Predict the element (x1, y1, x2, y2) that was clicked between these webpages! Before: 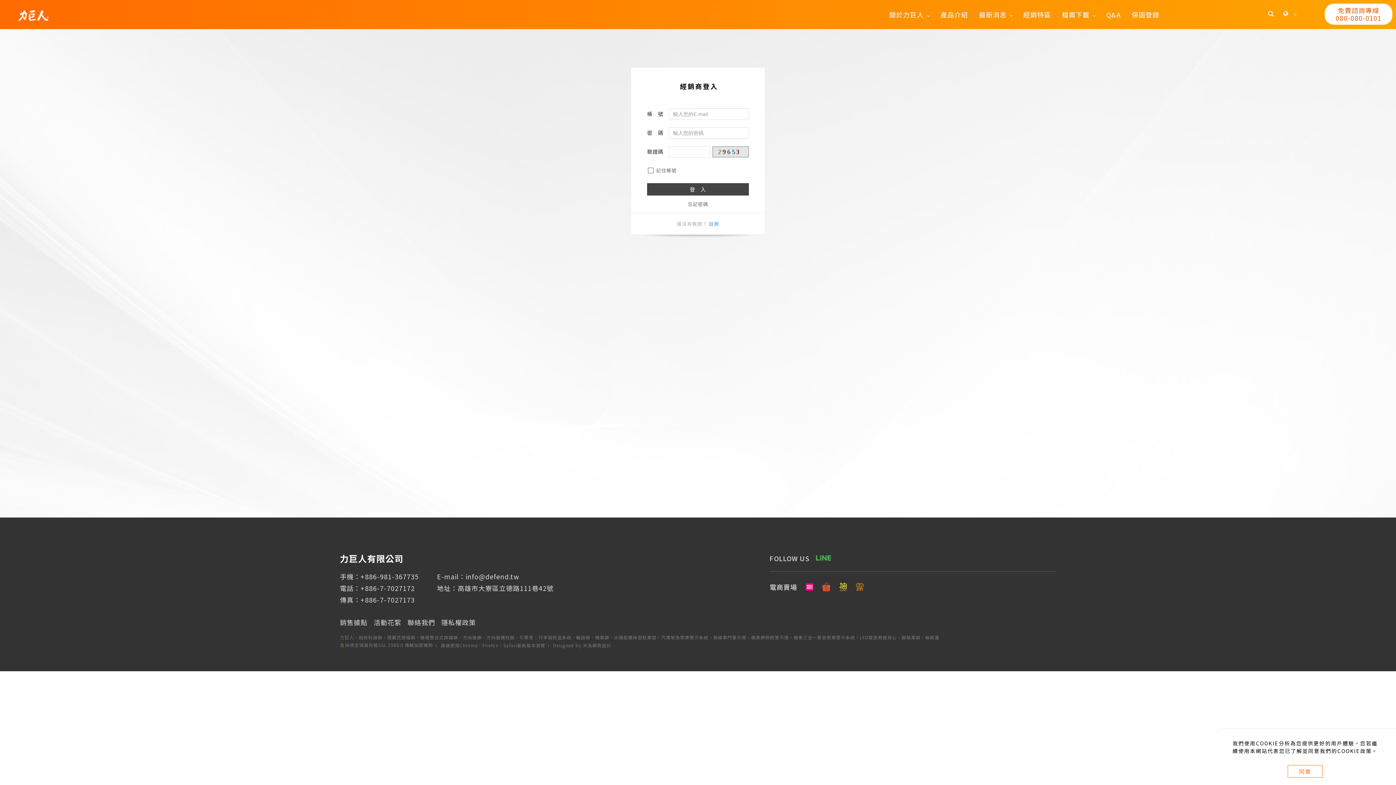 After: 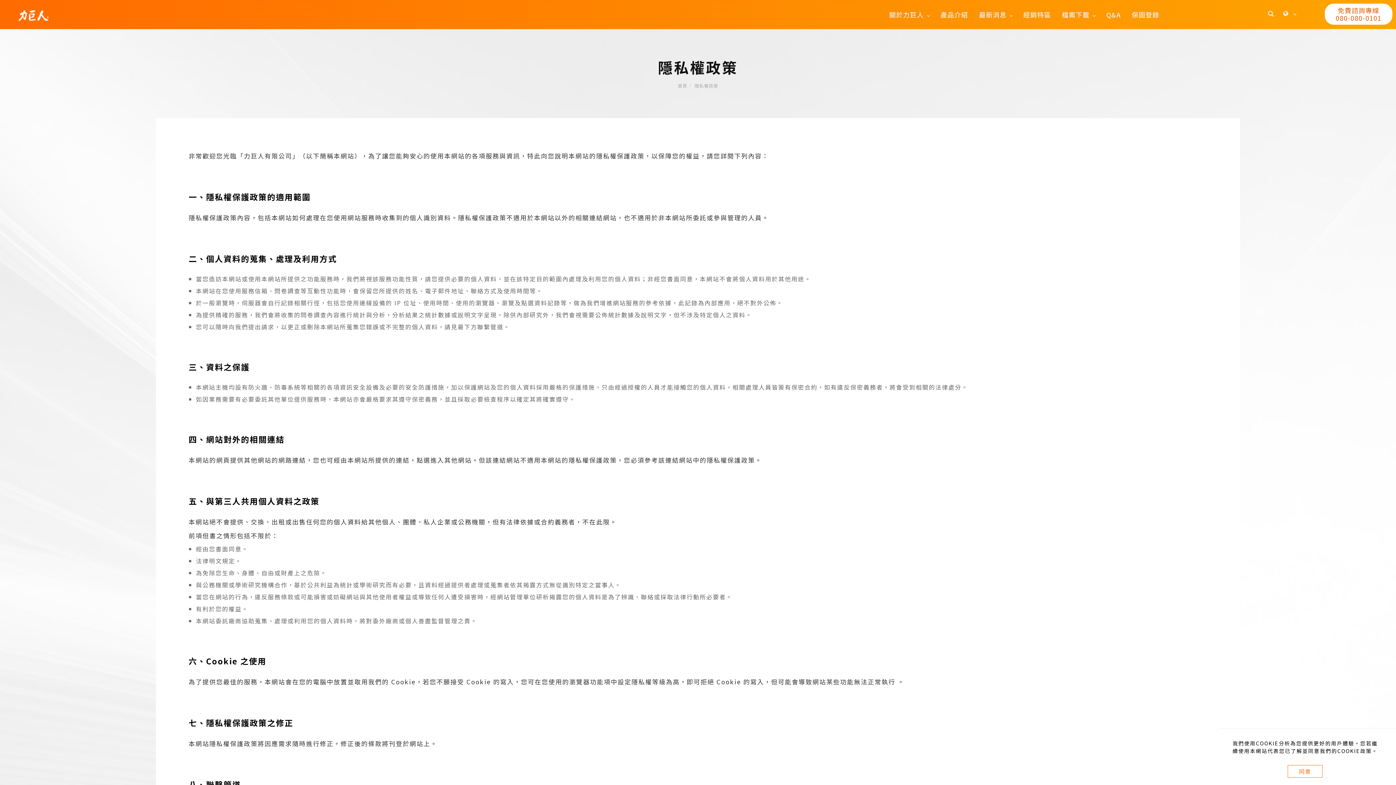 Action: label: 隱私權政策 bbox: (441, 617, 476, 627)